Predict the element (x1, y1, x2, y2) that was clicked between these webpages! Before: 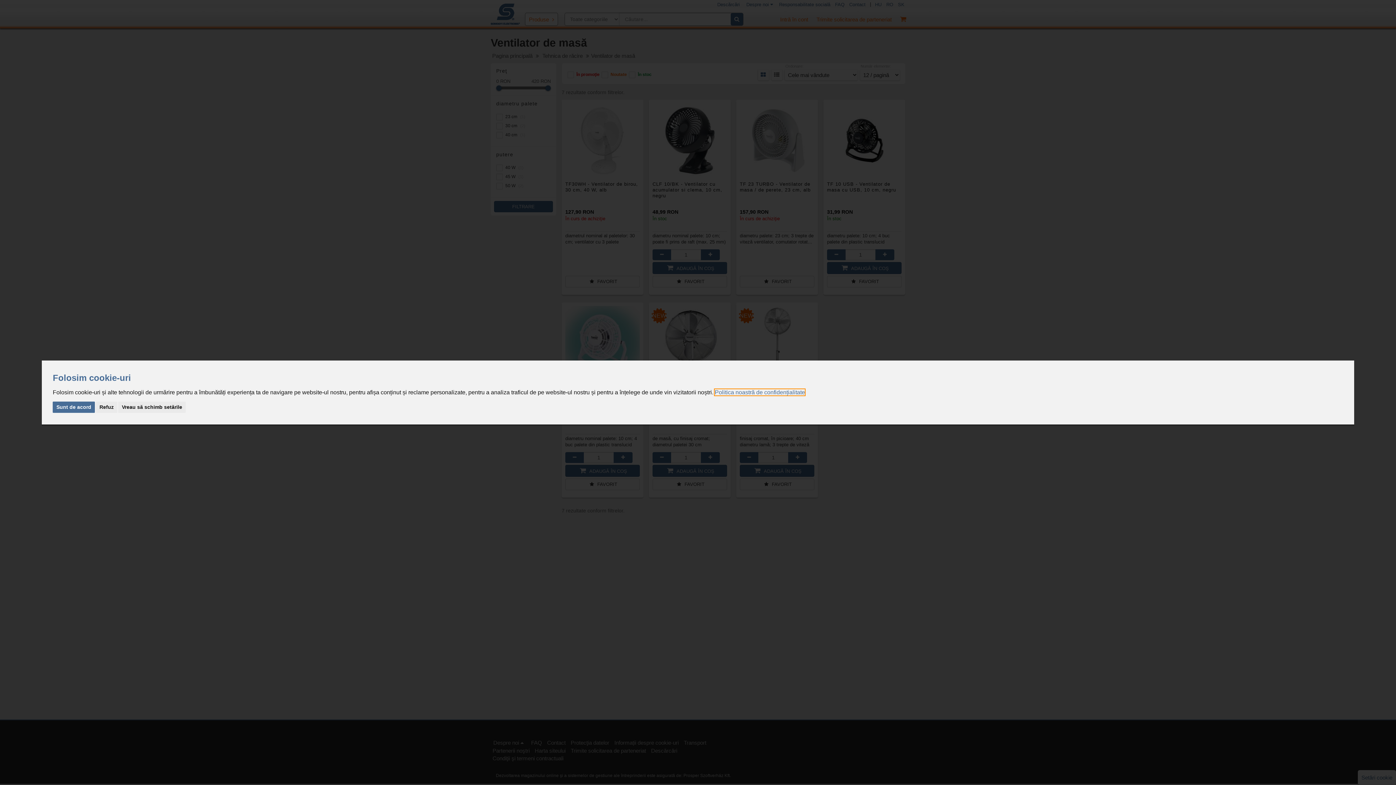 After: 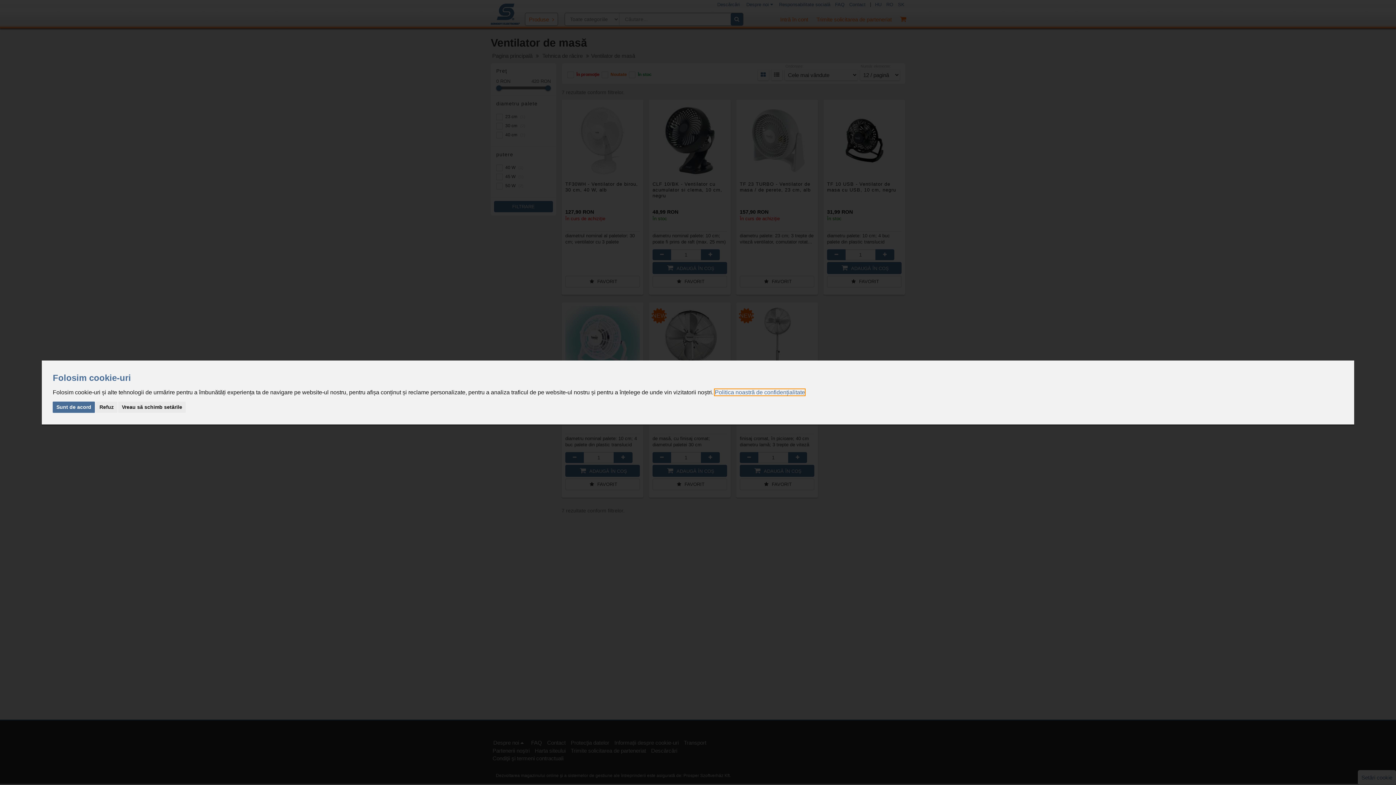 Action: label: Politica noastră de confidențialitate bbox: (714, 389, 805, 395)